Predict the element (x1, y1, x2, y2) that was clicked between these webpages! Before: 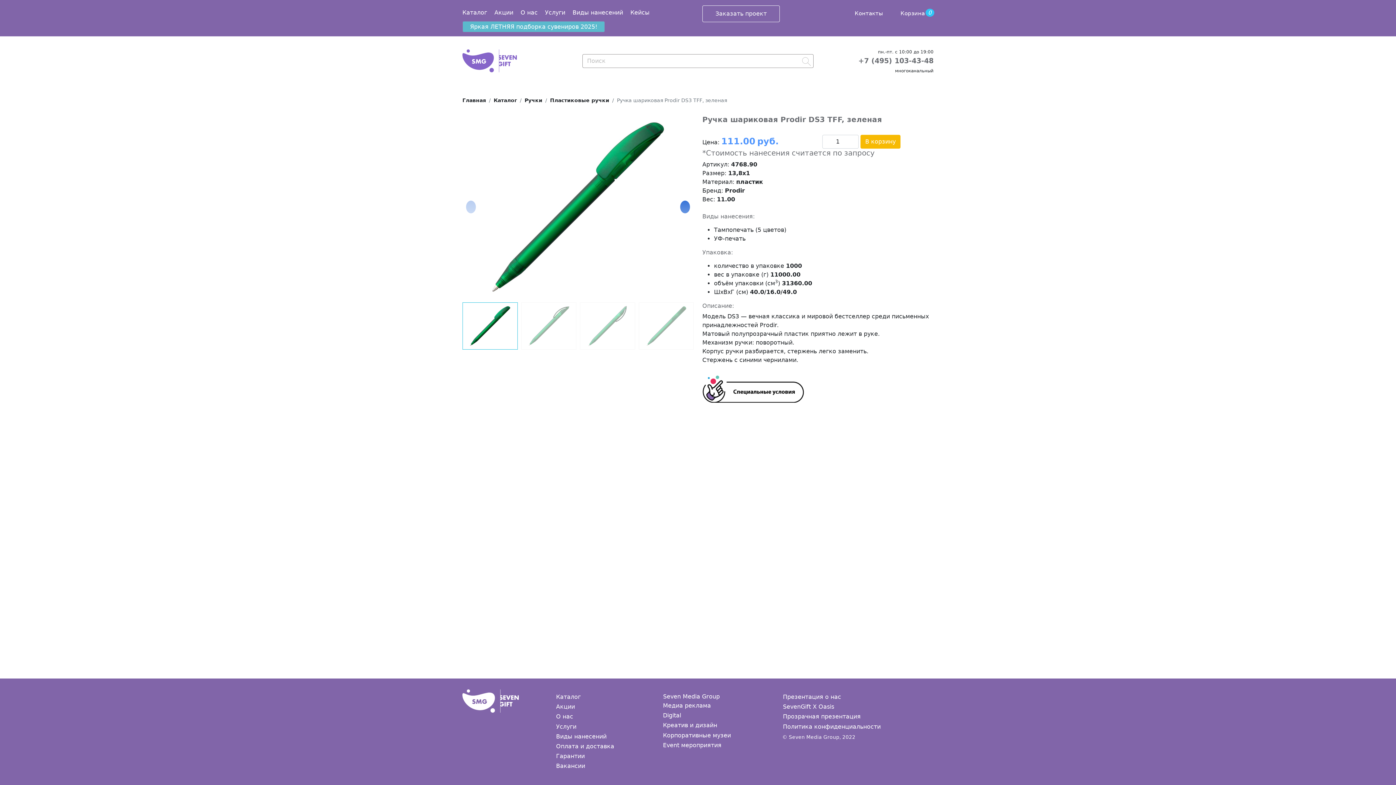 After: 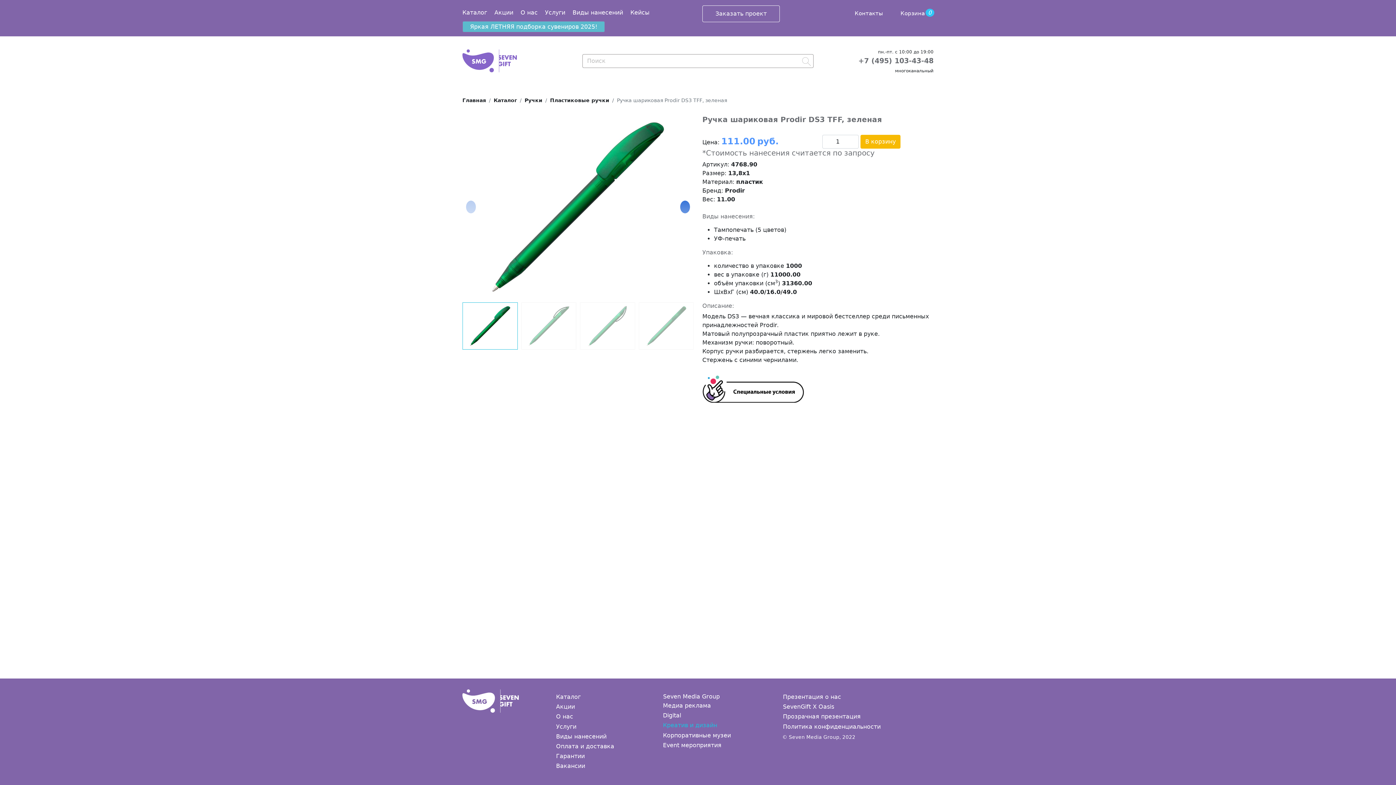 Action: bbox: (662, 721, 731, 730) label: Креатив и дизайн